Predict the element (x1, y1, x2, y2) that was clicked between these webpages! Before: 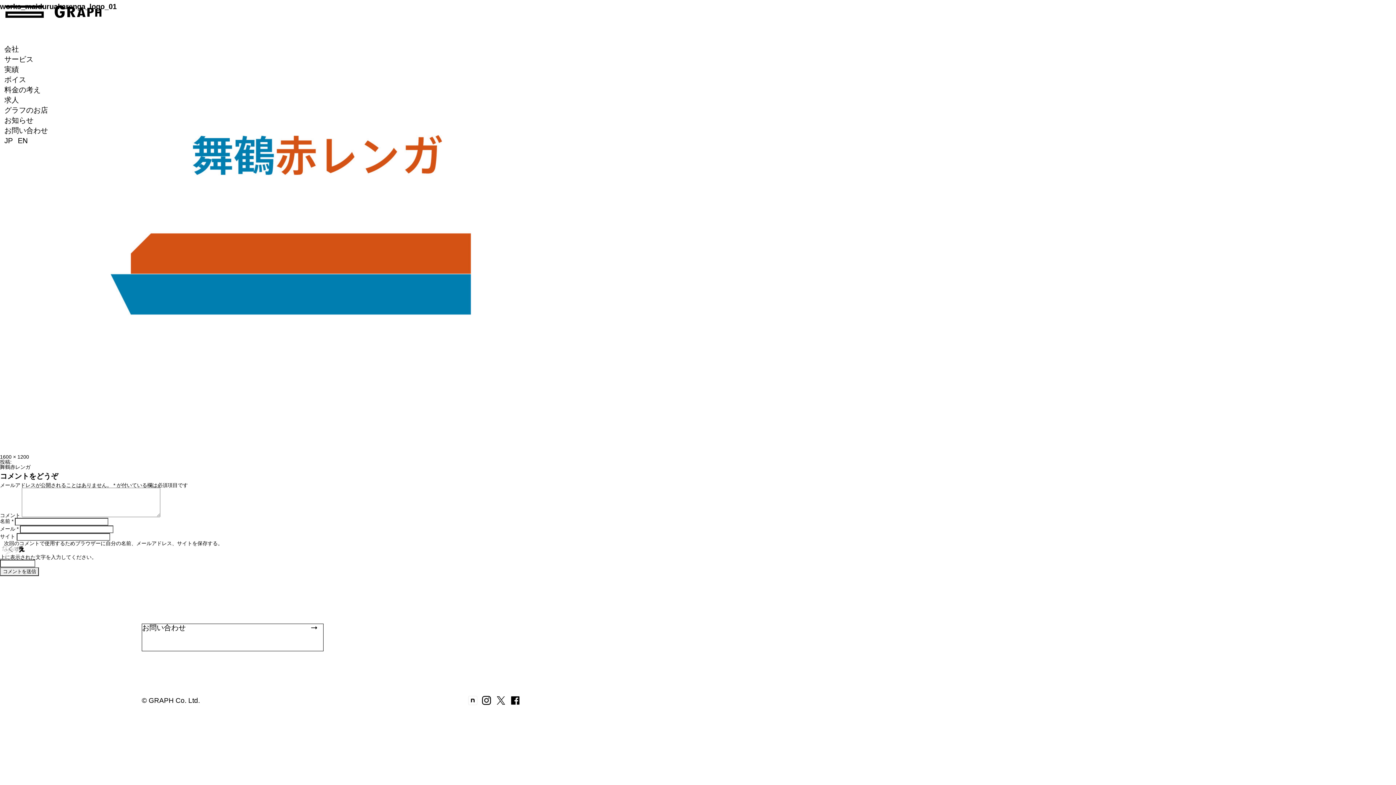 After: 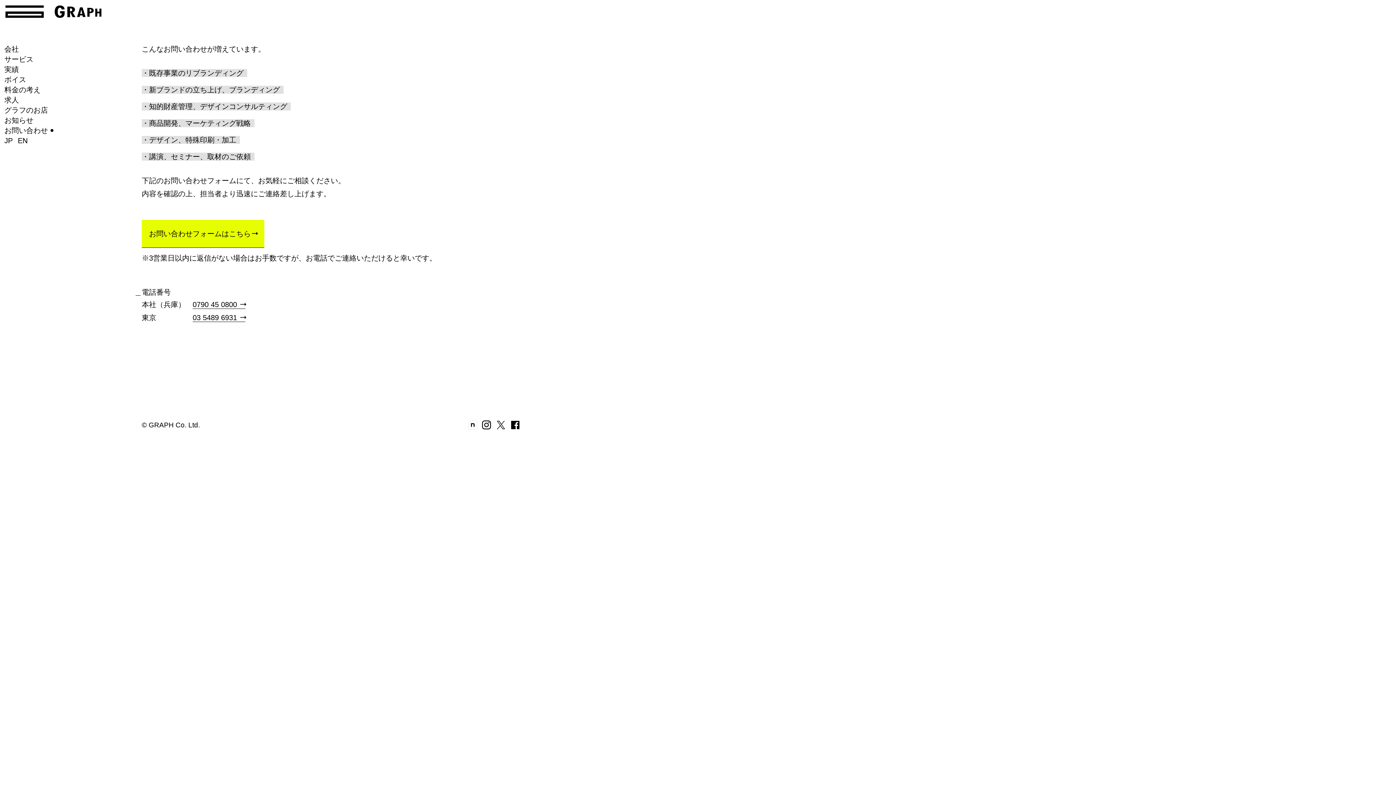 Action: bbox: (4, 126, 53, 134) label: お問い合わせ